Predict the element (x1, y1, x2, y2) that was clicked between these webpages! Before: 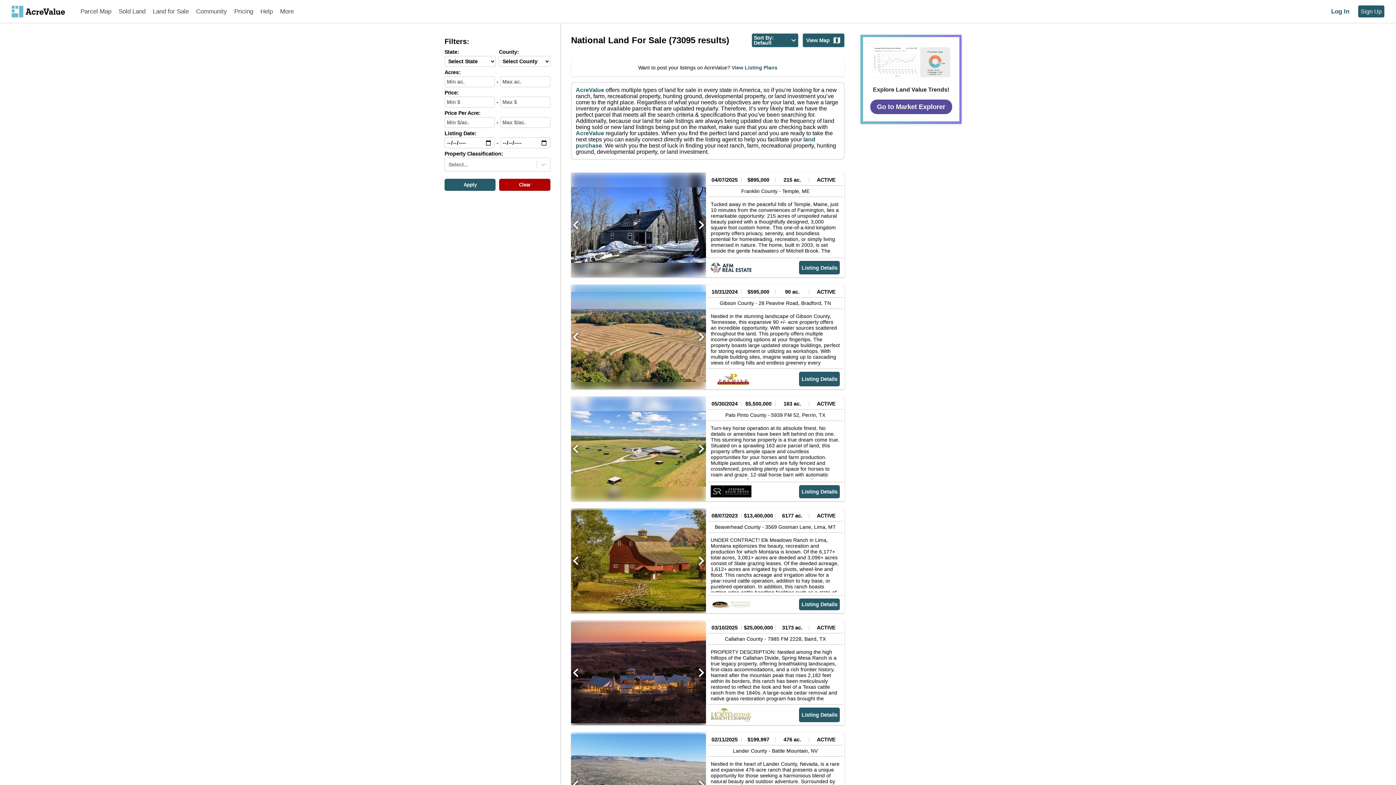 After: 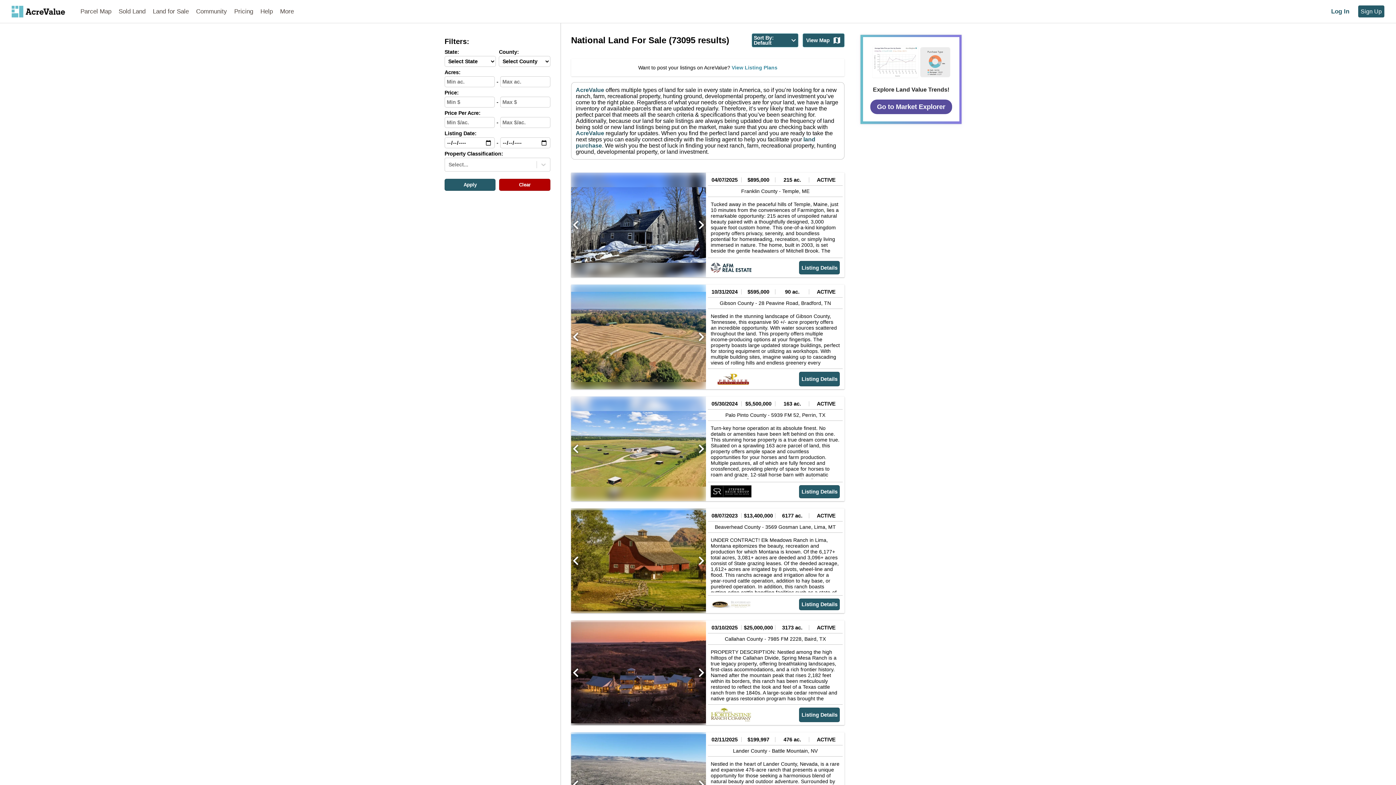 Action: label:  View Listing Plans bbox: (730, 64, 777, 70)